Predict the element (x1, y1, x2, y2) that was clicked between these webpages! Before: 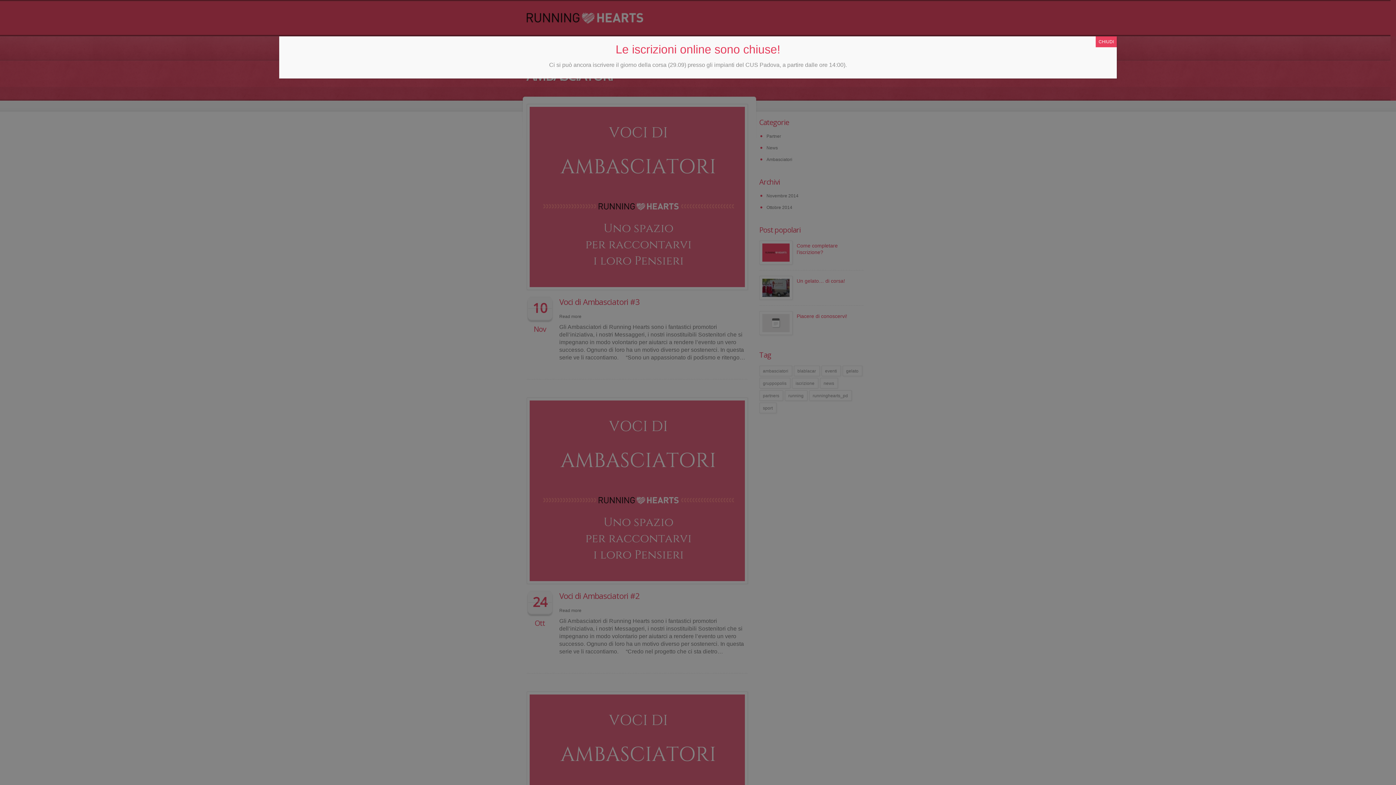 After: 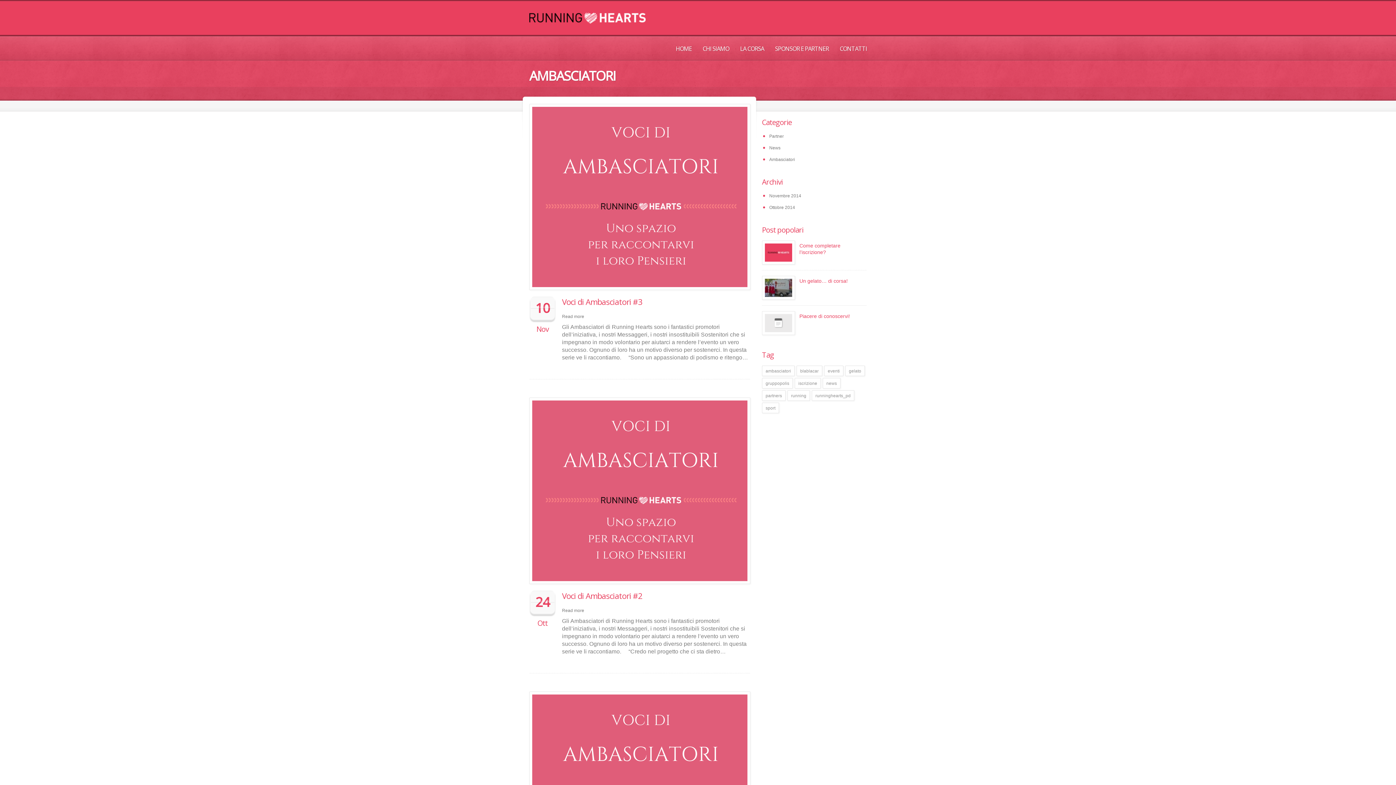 Action: label: Chiudi bbox: (1096, 36, 1117, 47)